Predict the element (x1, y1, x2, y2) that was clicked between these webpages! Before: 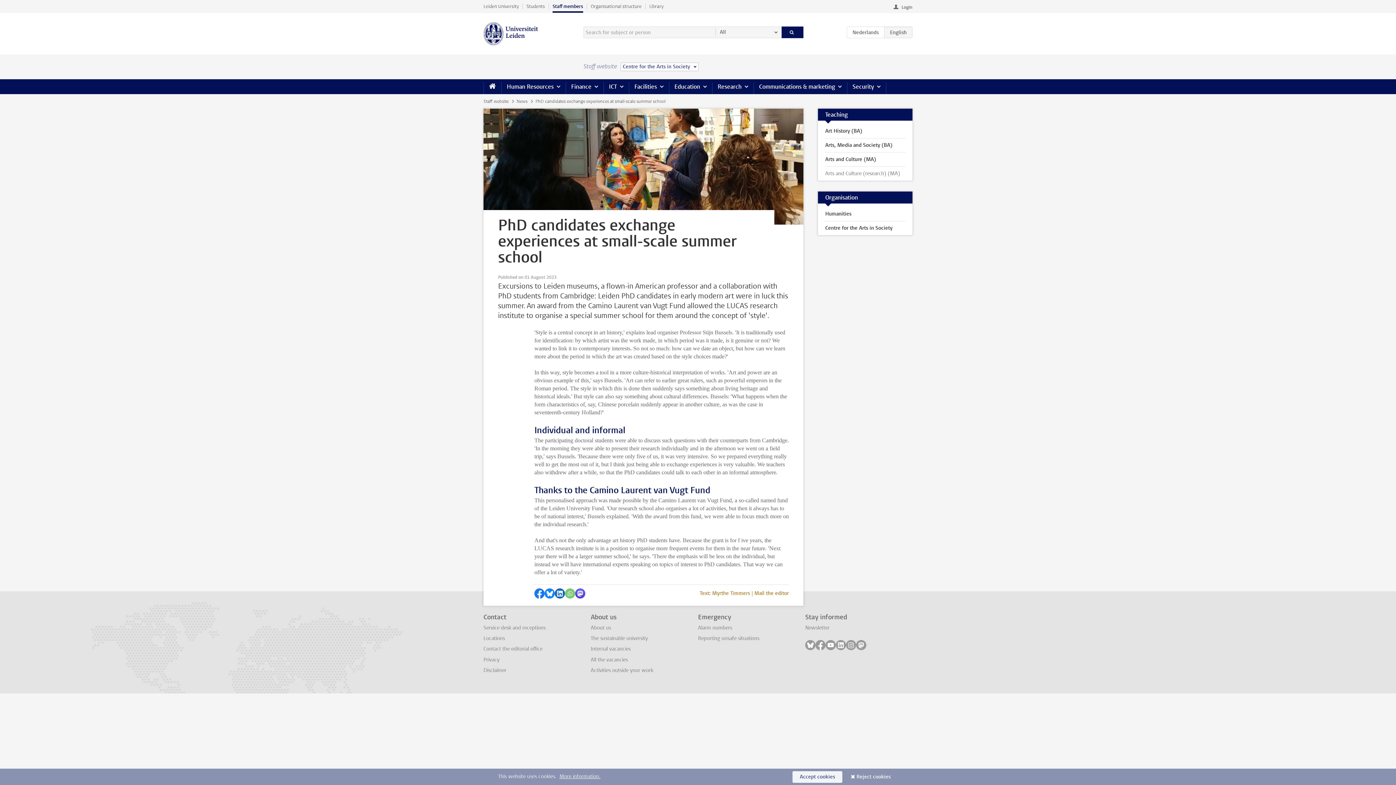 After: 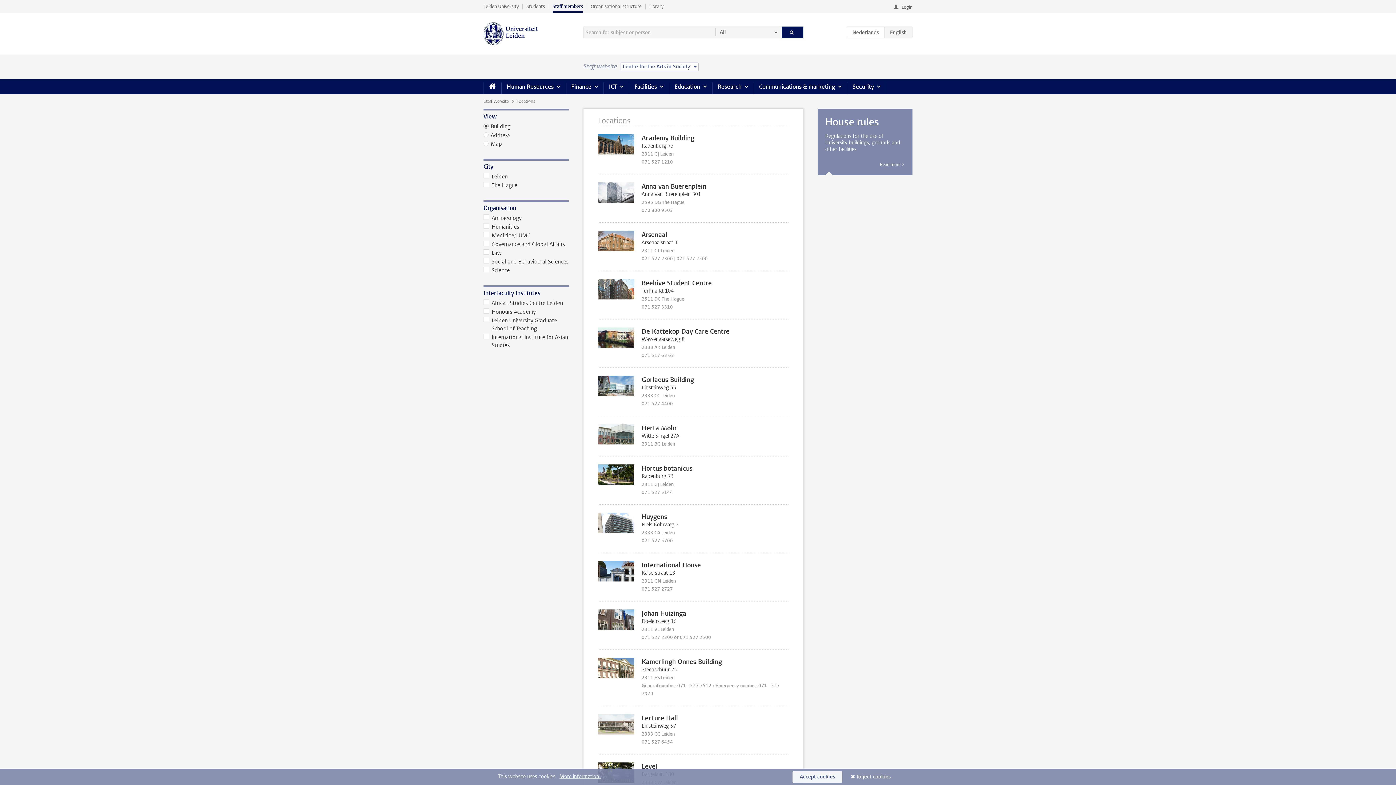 Action: label: Locations bbox: (483, 635, 505, 642)